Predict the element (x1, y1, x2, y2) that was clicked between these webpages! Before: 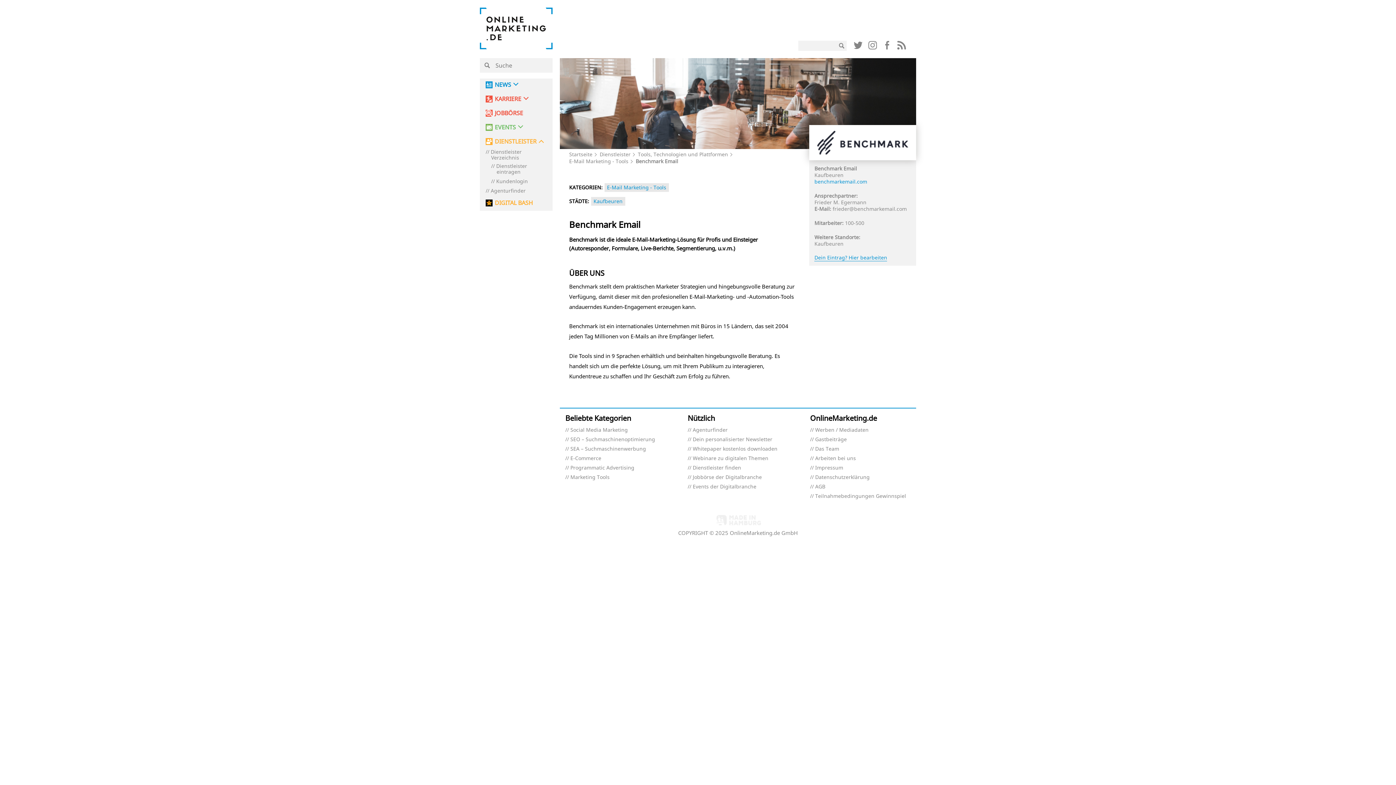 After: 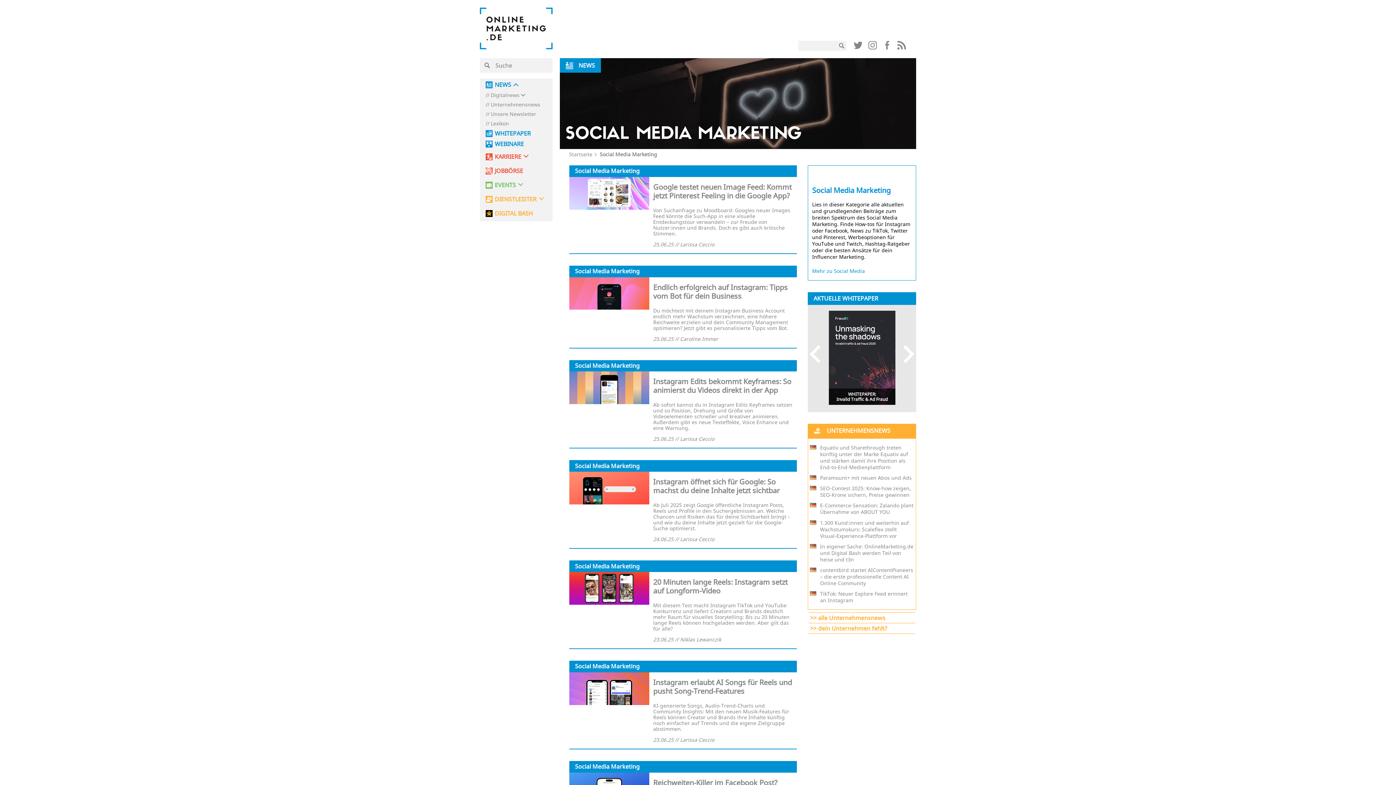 Action: label: Social Media Marketing bbox: (565, 427, 628, 433)